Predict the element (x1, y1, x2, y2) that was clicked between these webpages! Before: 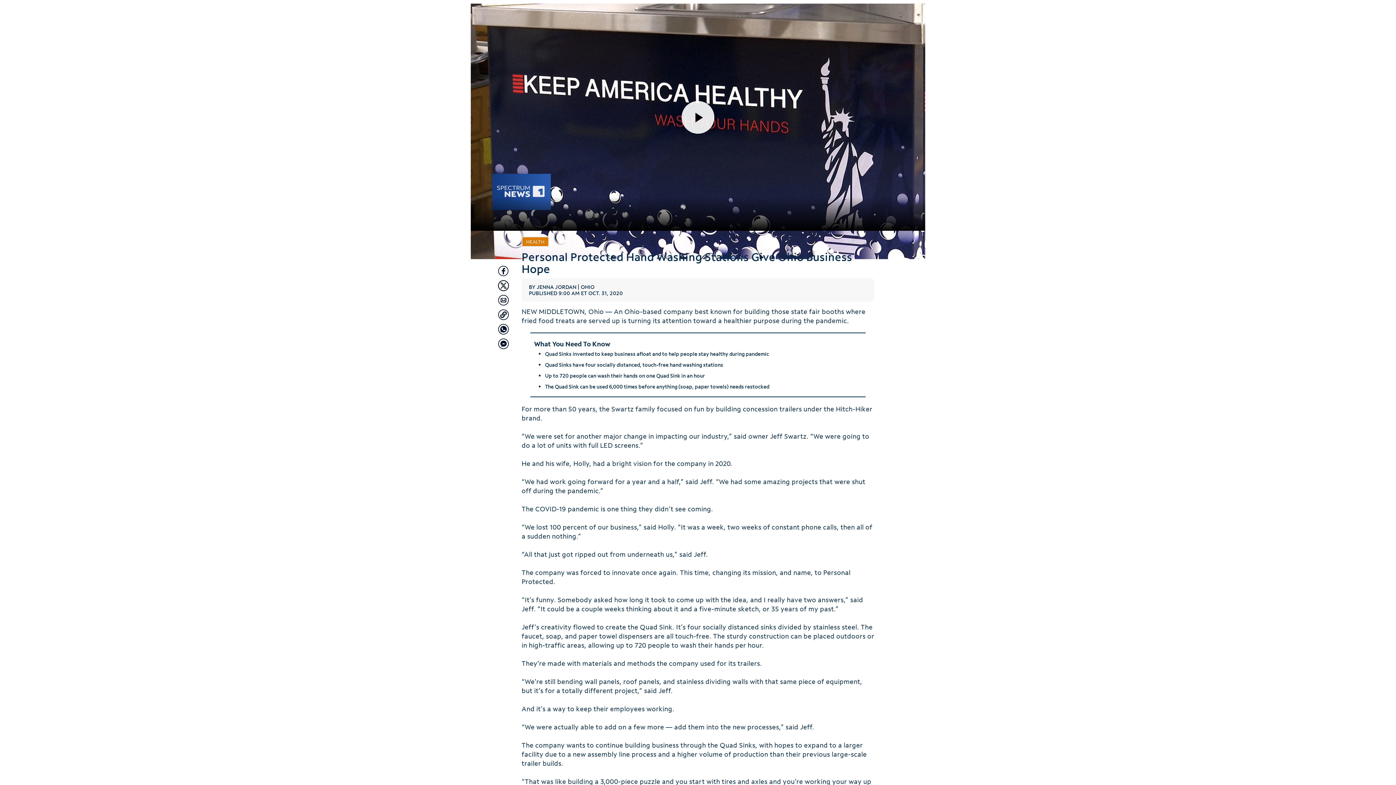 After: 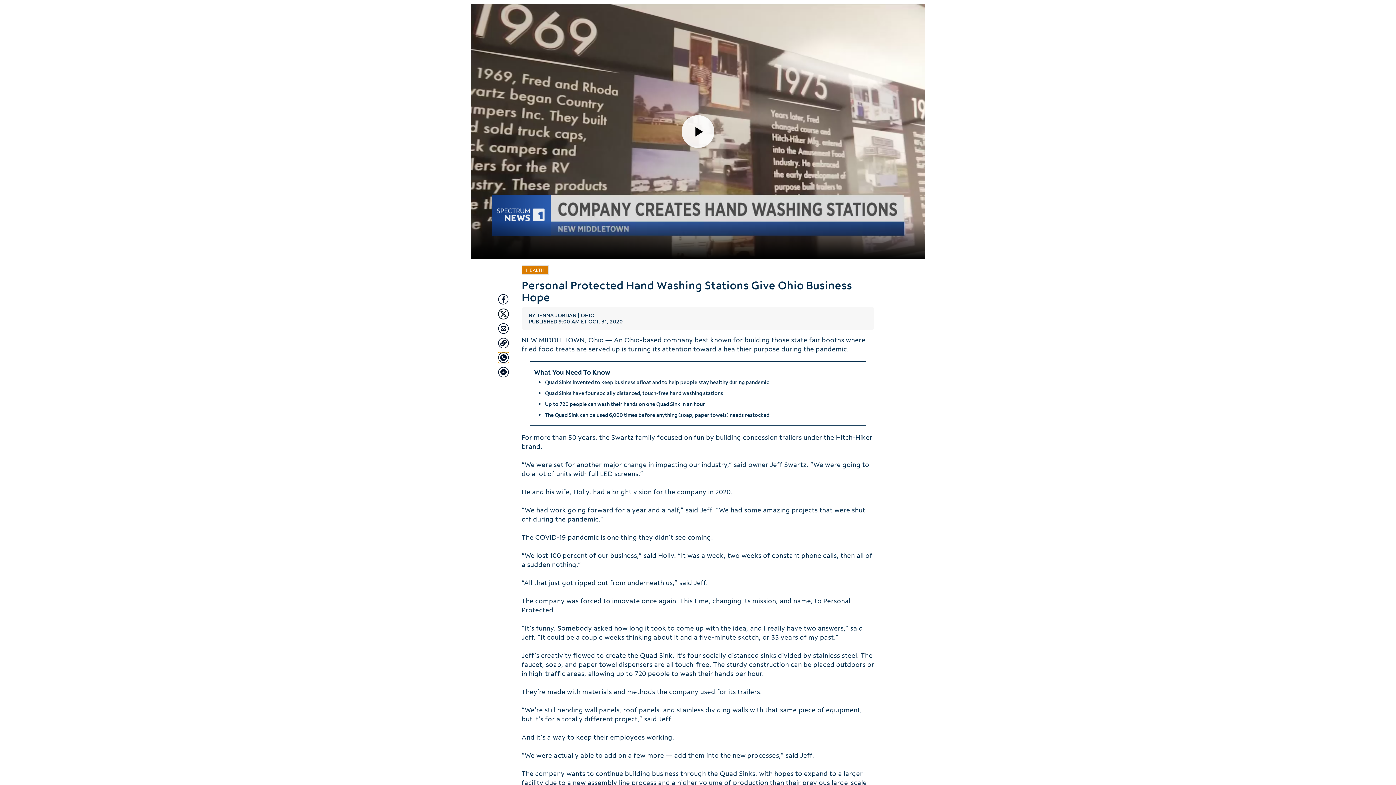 Action: bbox: (498, 329, 509, 340) label: Share with Whatsapp